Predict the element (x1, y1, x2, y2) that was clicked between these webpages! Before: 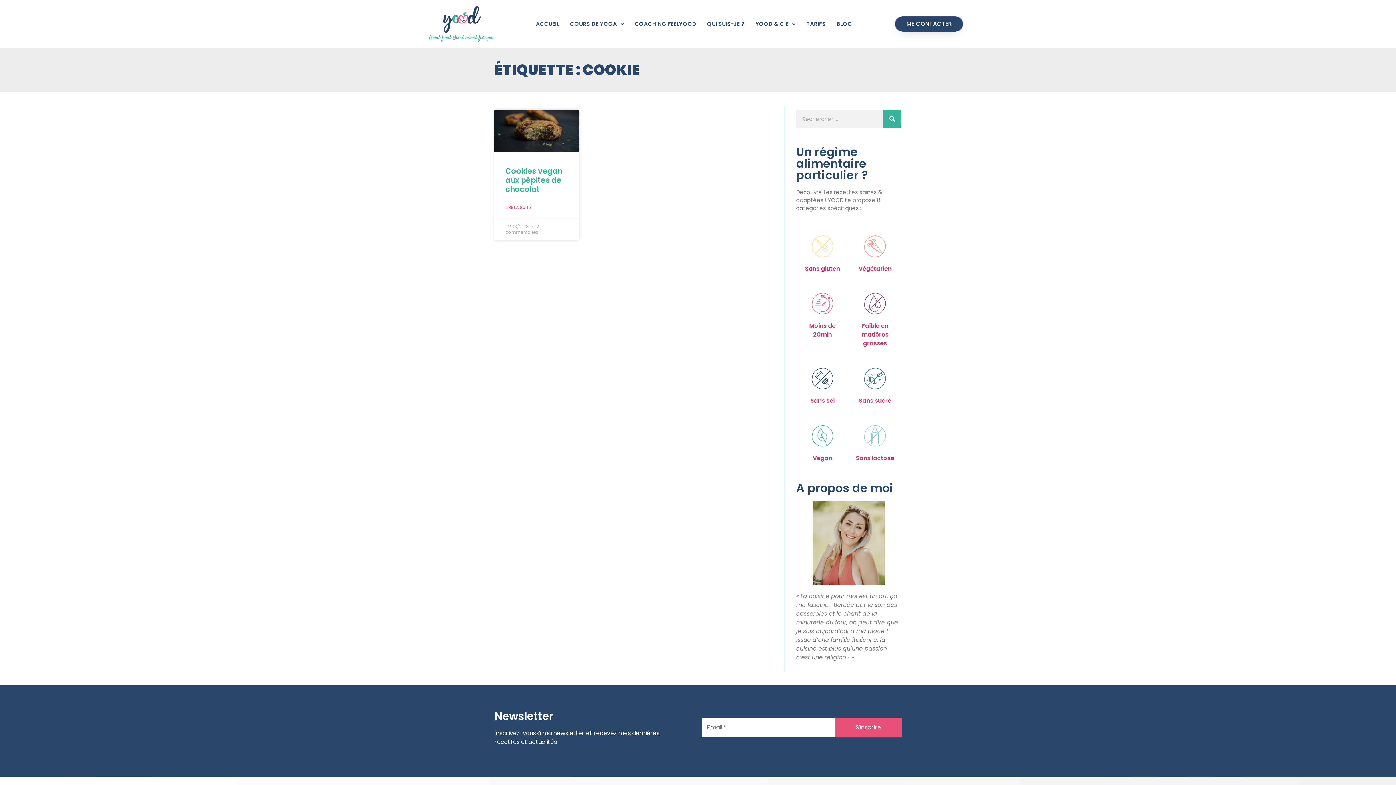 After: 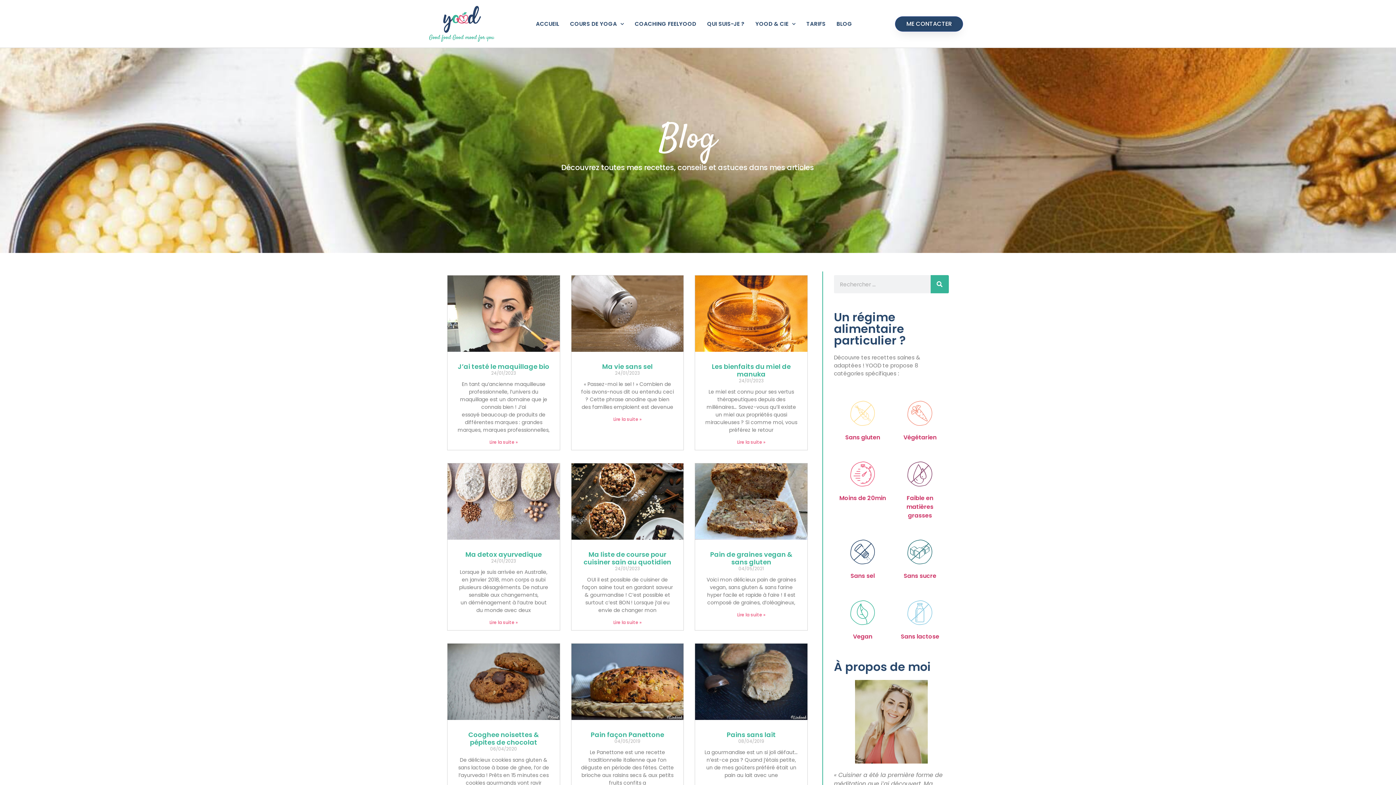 Action: bbox: (831, 15, 857, 32) label: BLOG